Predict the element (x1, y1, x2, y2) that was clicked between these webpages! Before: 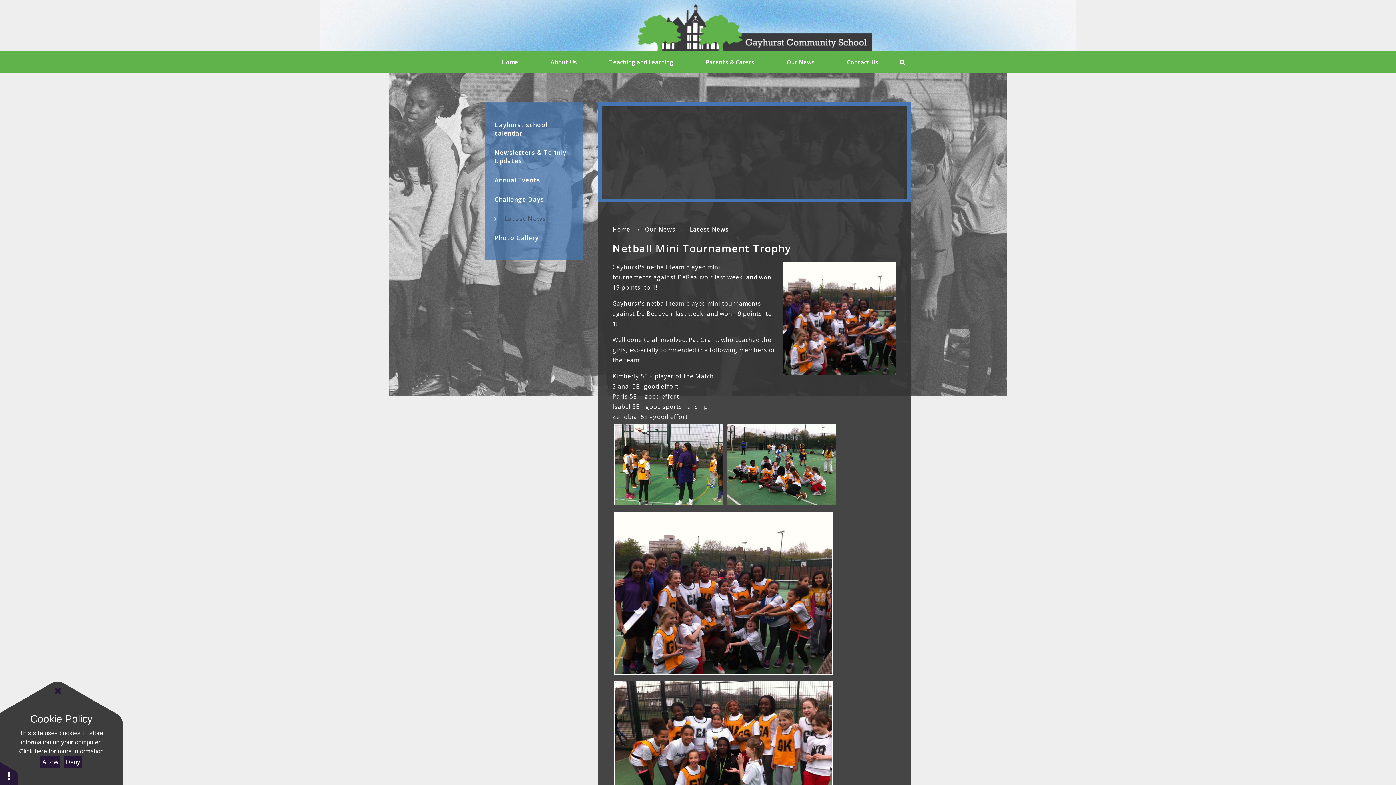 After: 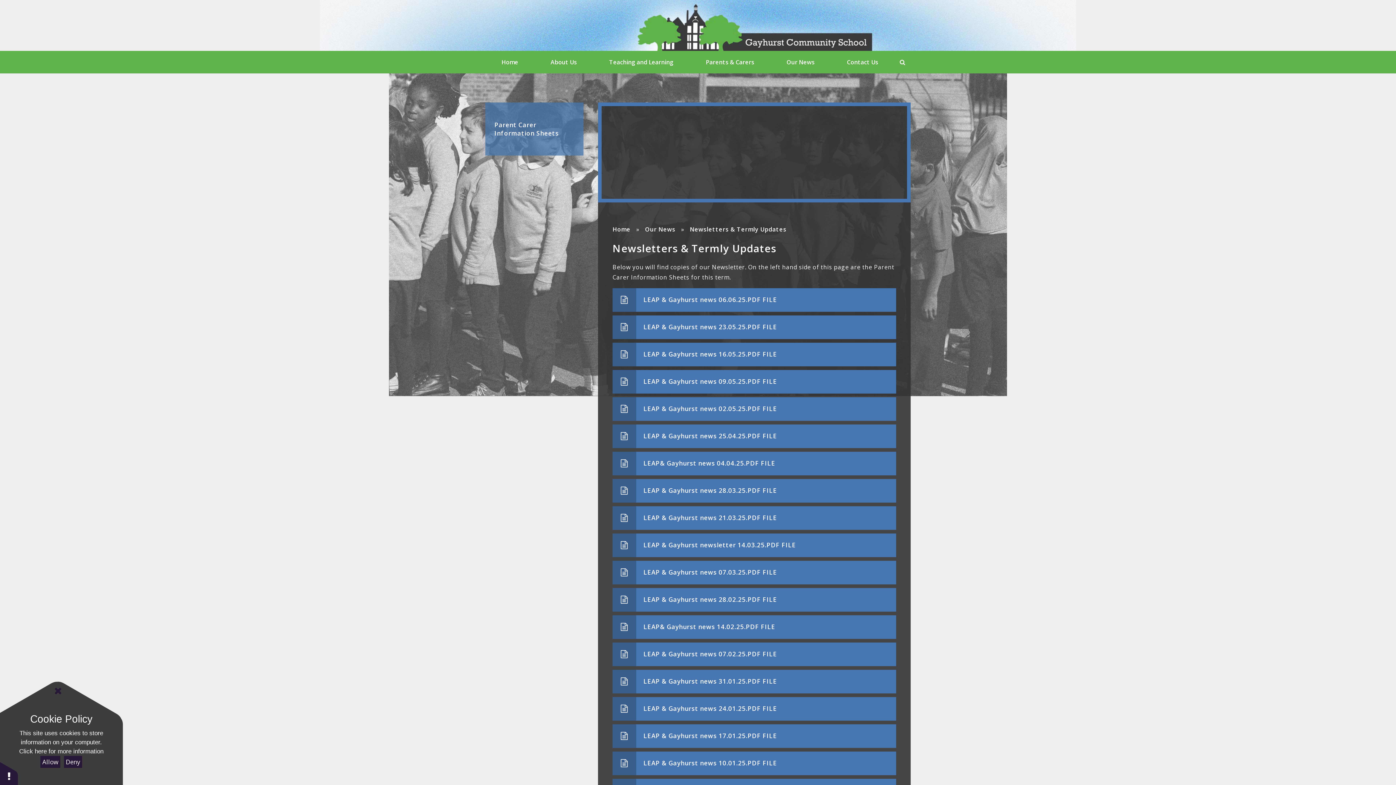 Action: label: Newsletters & Termly Updates bbox: (485, 142, 583, 170)